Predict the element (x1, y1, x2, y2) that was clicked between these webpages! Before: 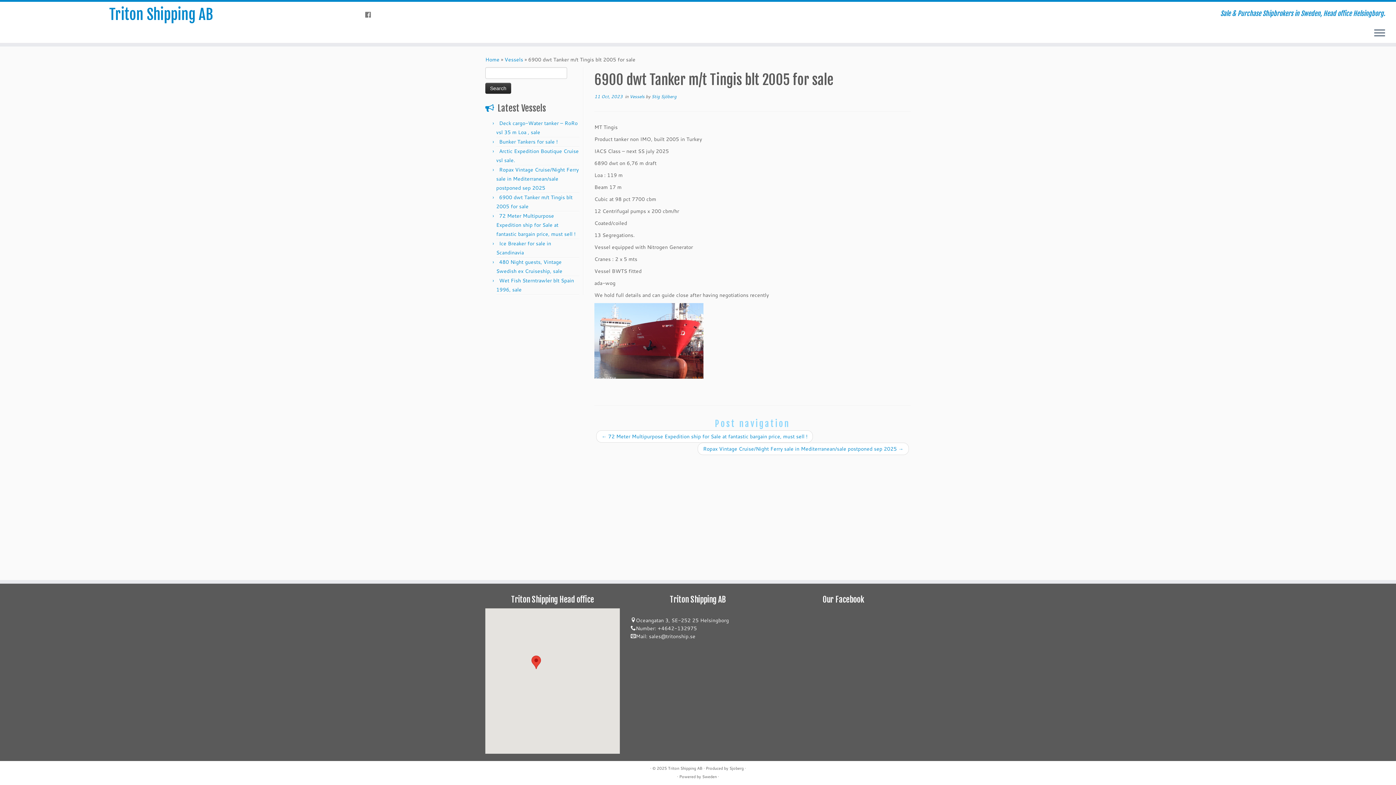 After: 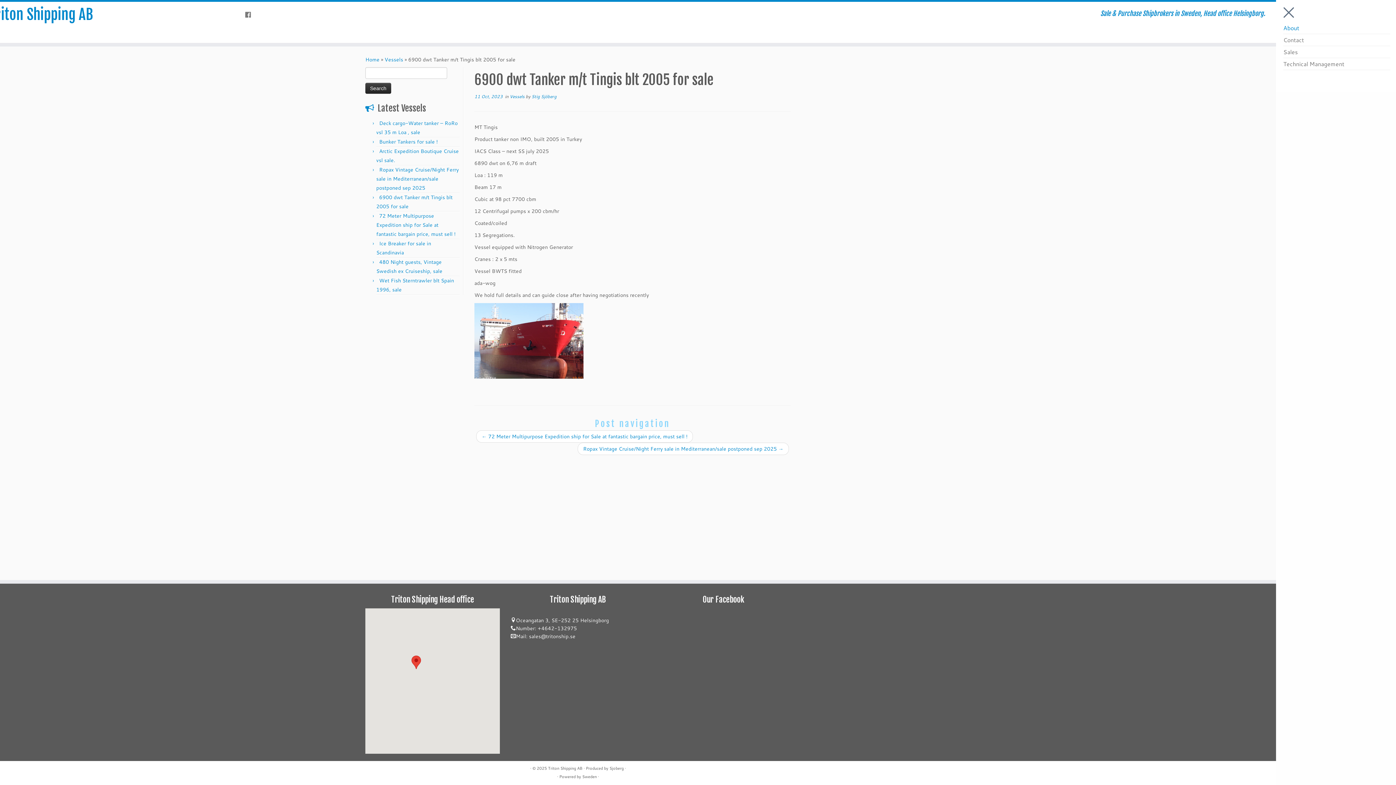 Action: label: Open the menu bbox: (1374, 28, 1385, 38)